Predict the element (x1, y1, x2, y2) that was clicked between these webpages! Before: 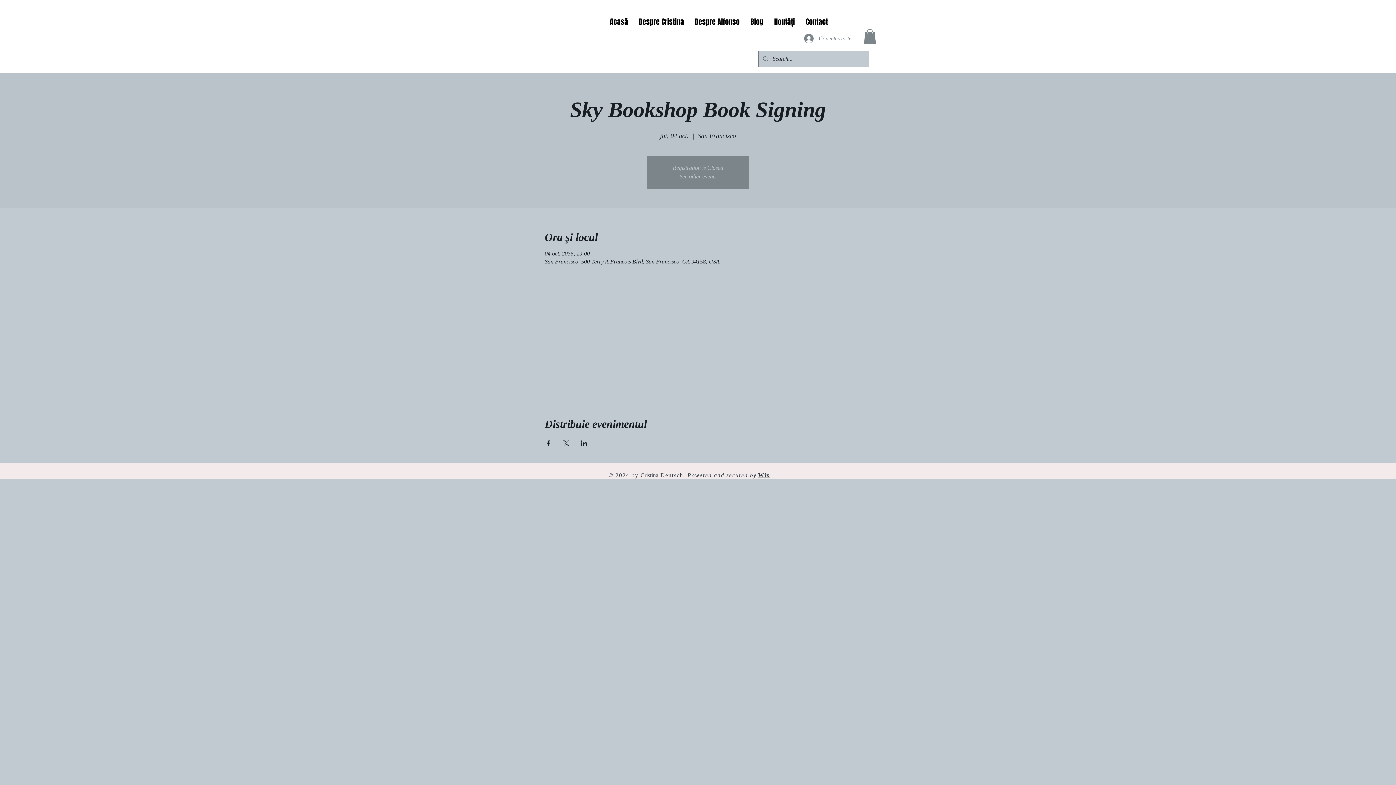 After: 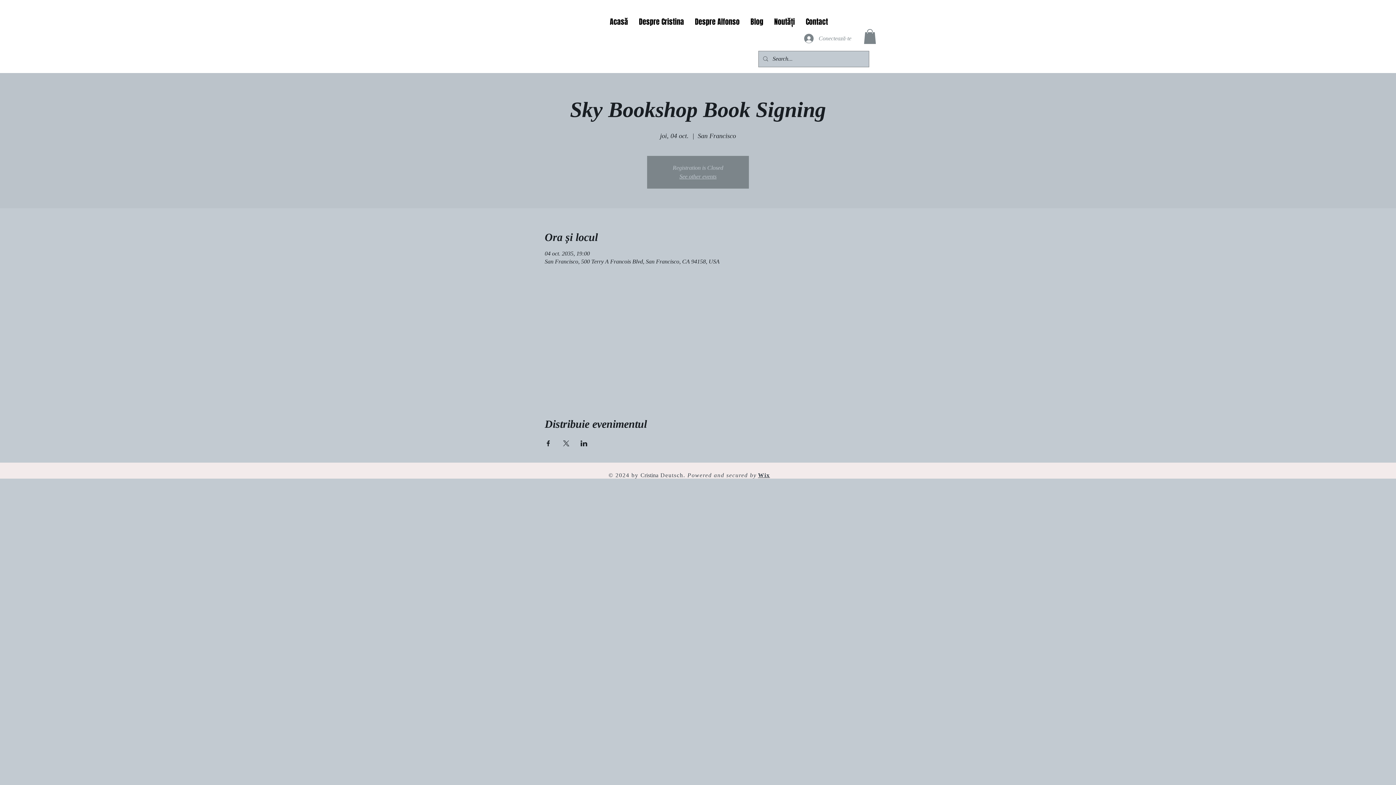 Action: label: Partajează evenimentul pe X bbox: (562, 440, 569, 446)